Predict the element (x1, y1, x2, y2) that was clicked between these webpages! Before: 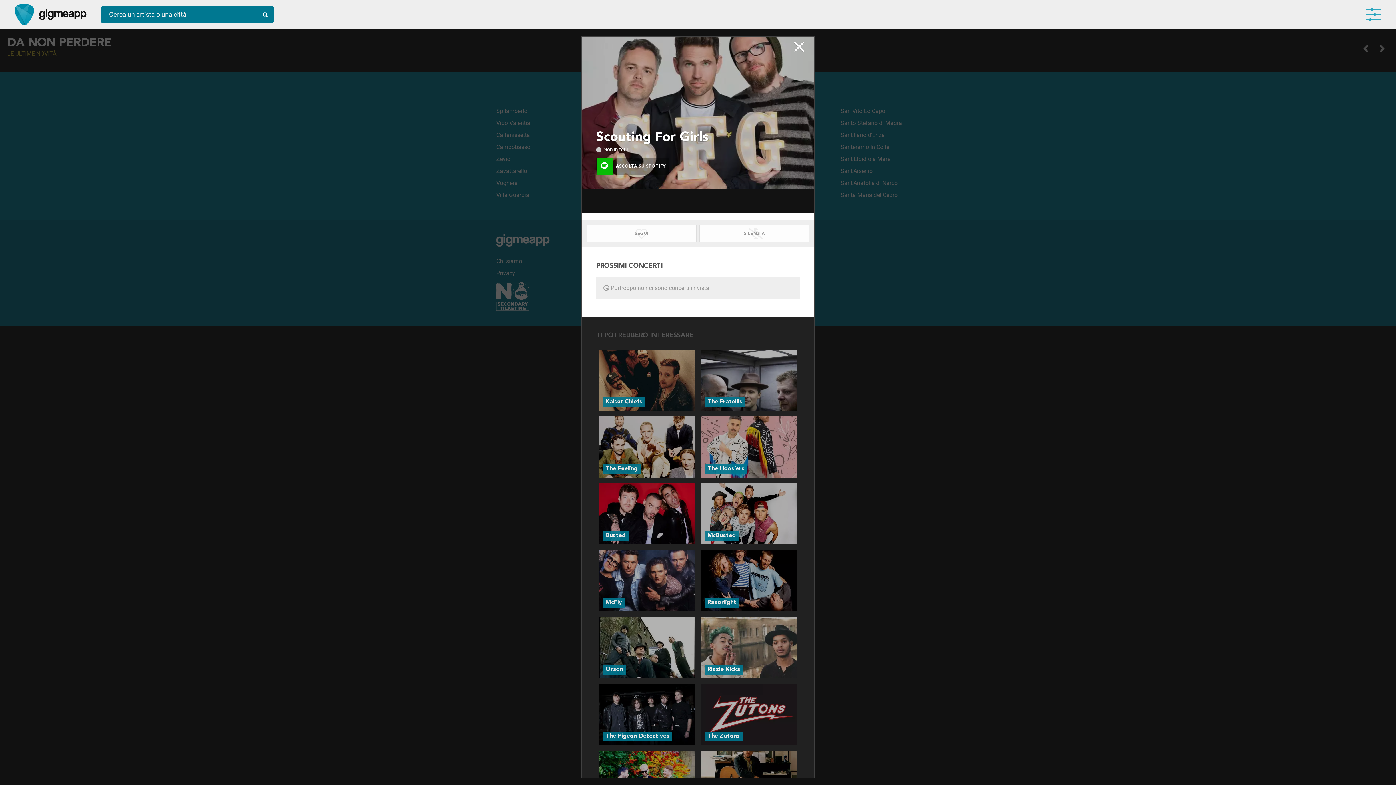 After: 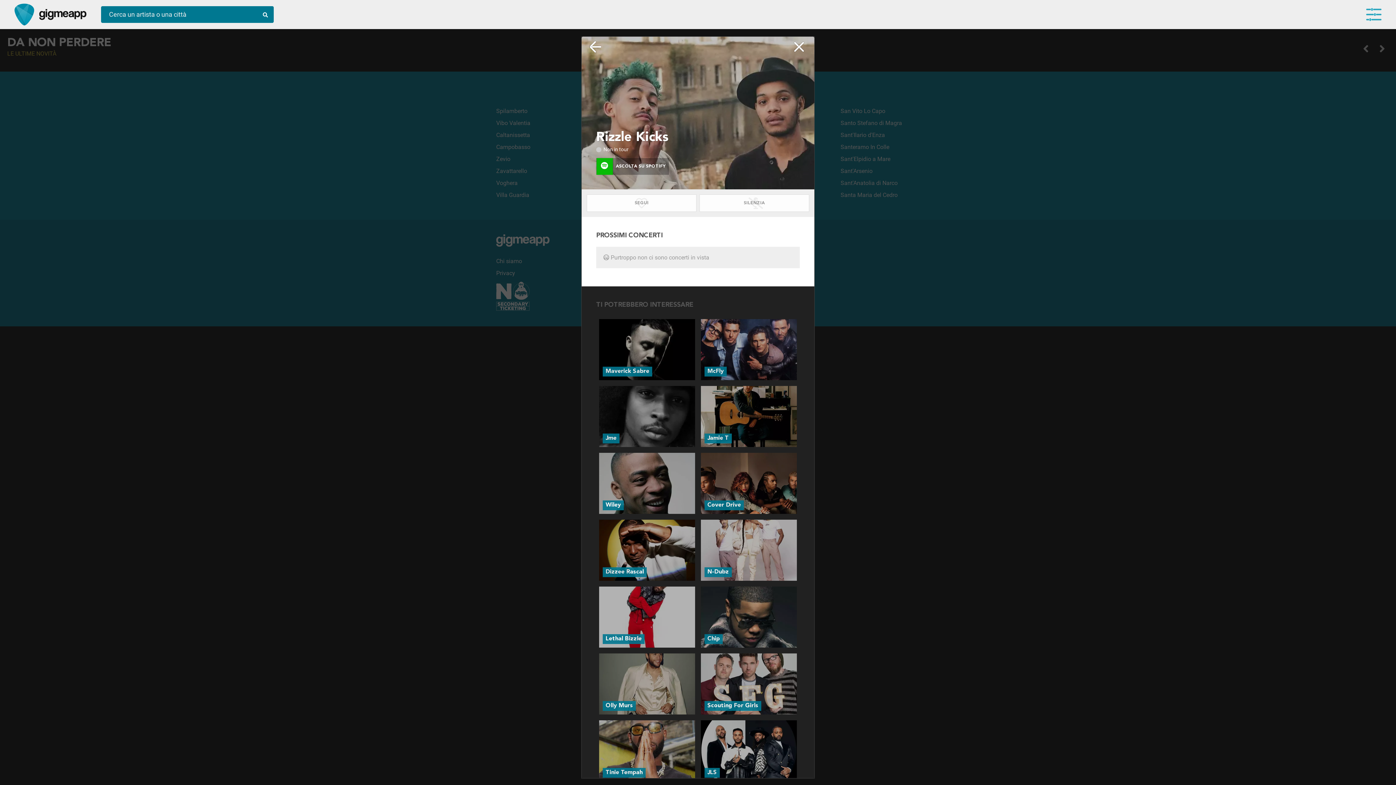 Action: label: Rizzle Kicks bbox: (698, 614, 800, 681)